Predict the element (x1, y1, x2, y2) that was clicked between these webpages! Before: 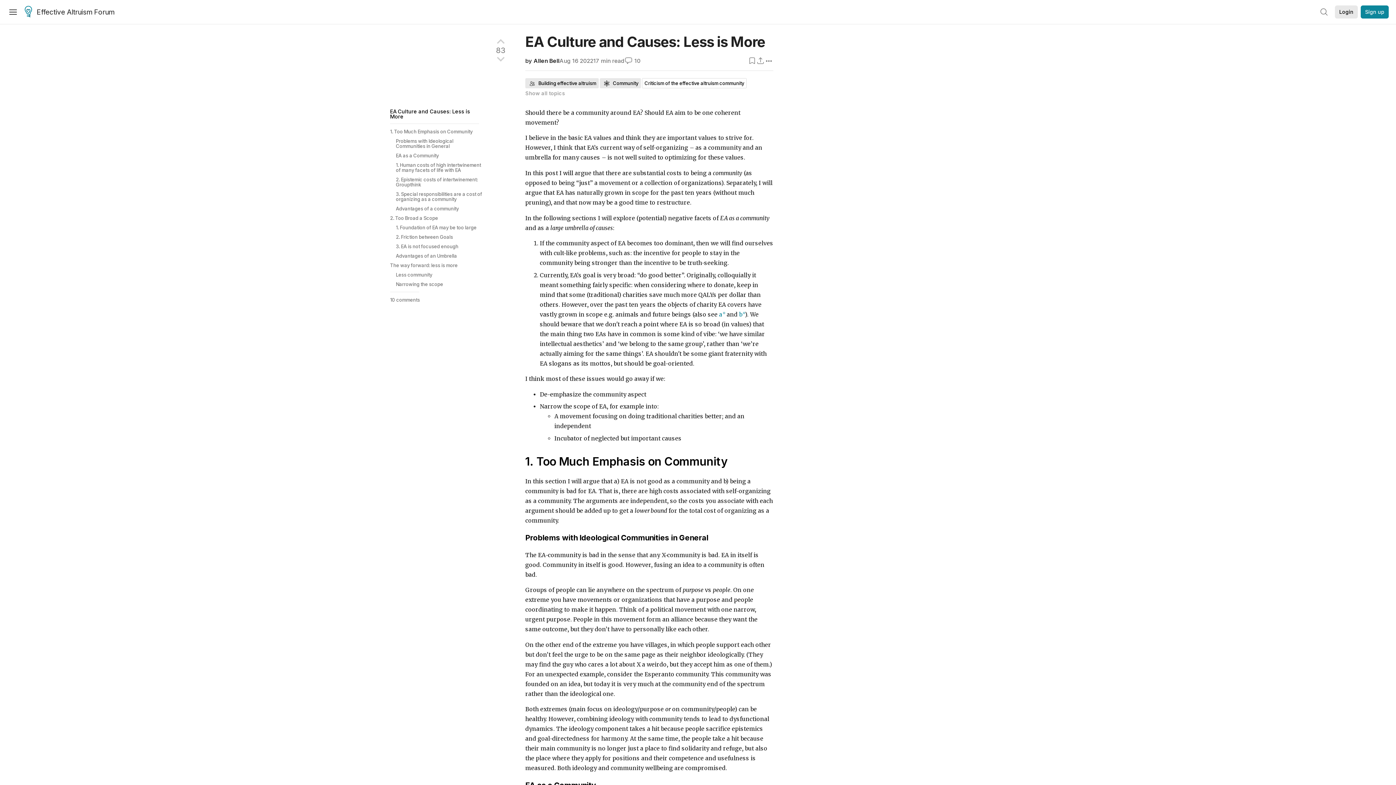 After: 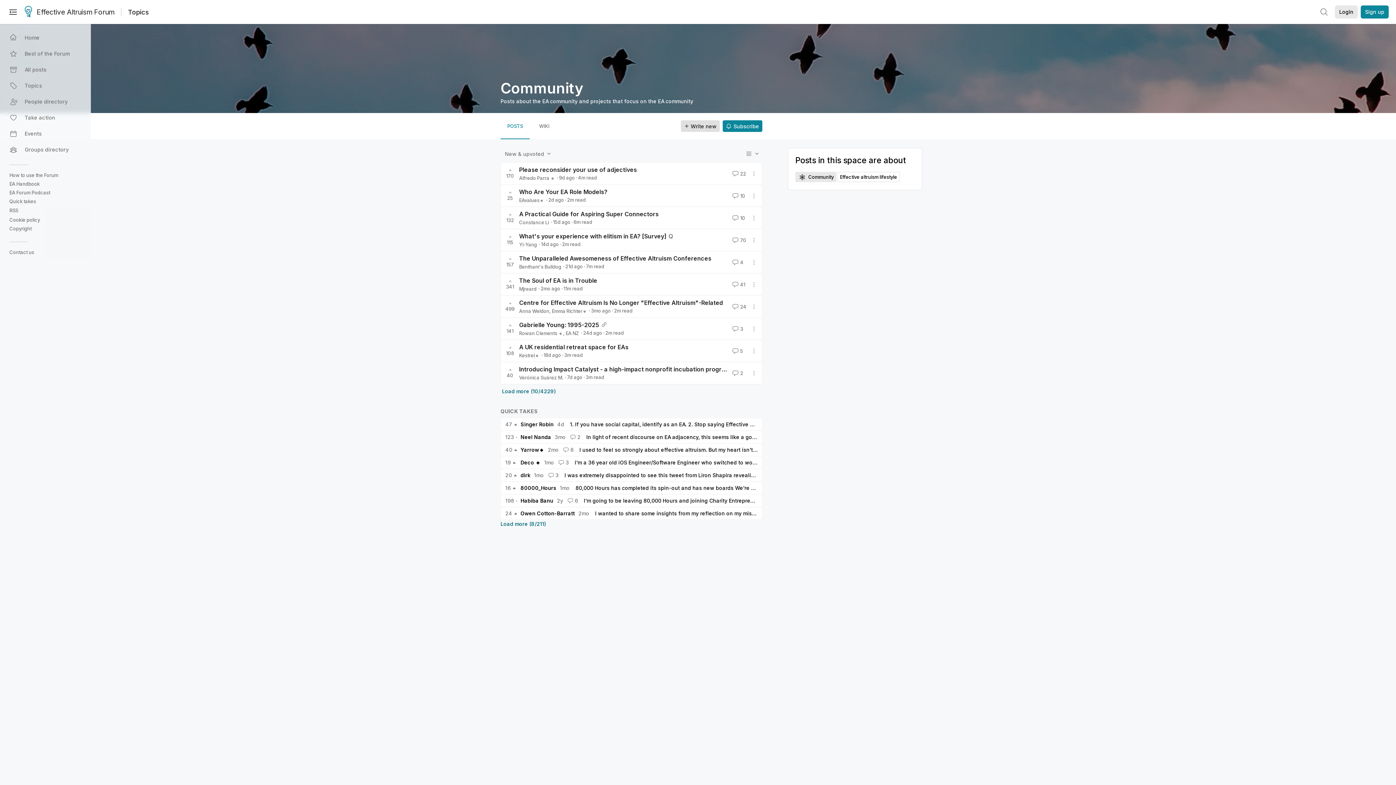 Action: bbox: (602, 80, 638, 86) label: Community